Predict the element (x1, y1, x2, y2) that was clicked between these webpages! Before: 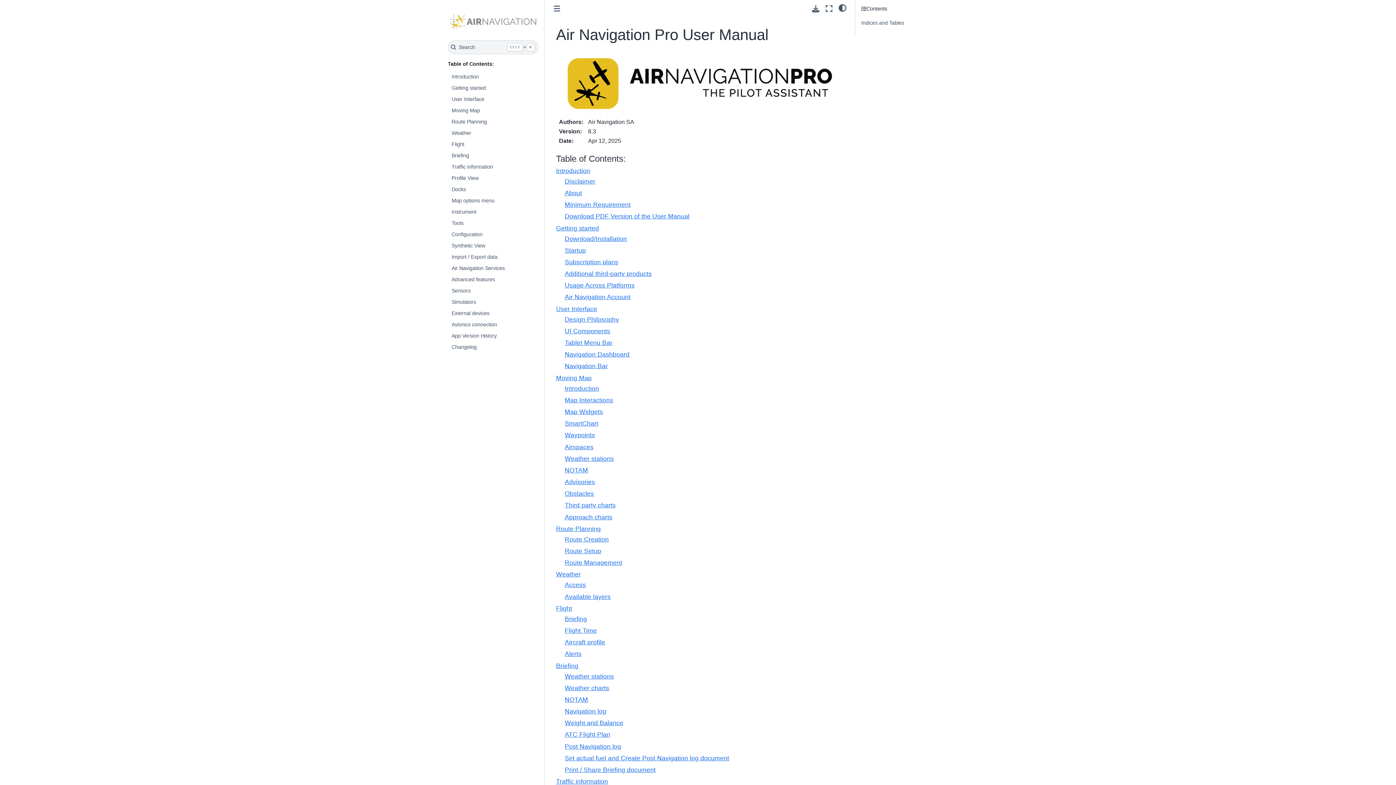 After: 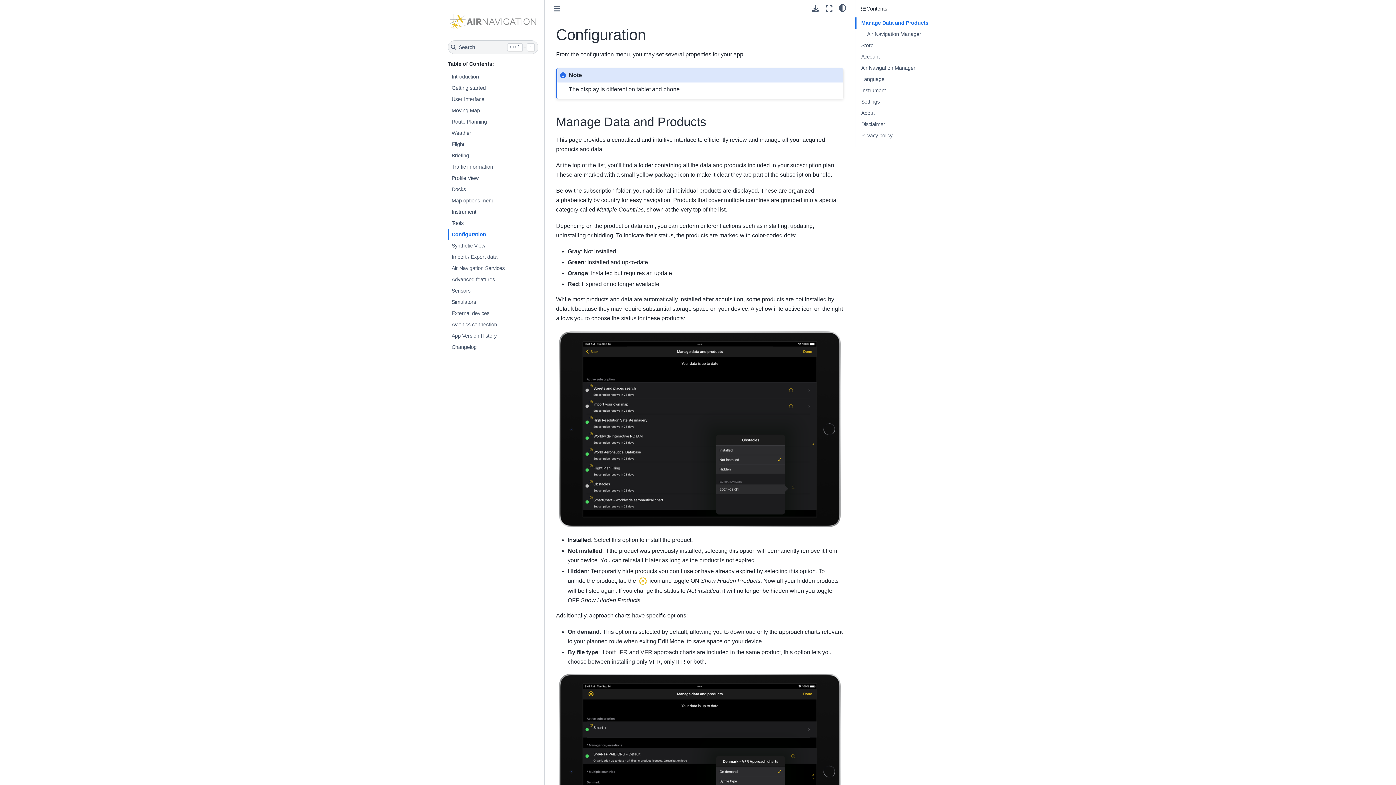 Action: bbox: (448, 229, 543, 240) label: Configuration